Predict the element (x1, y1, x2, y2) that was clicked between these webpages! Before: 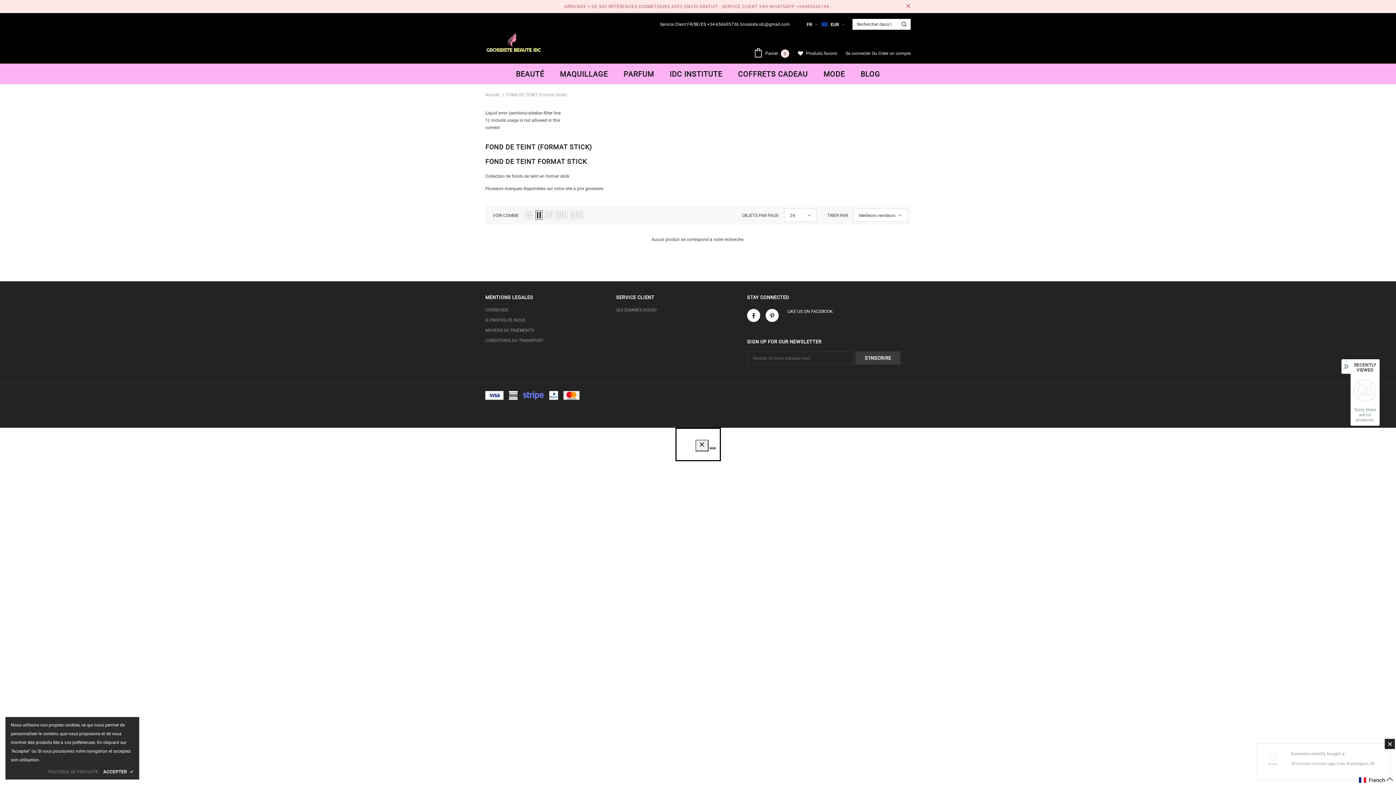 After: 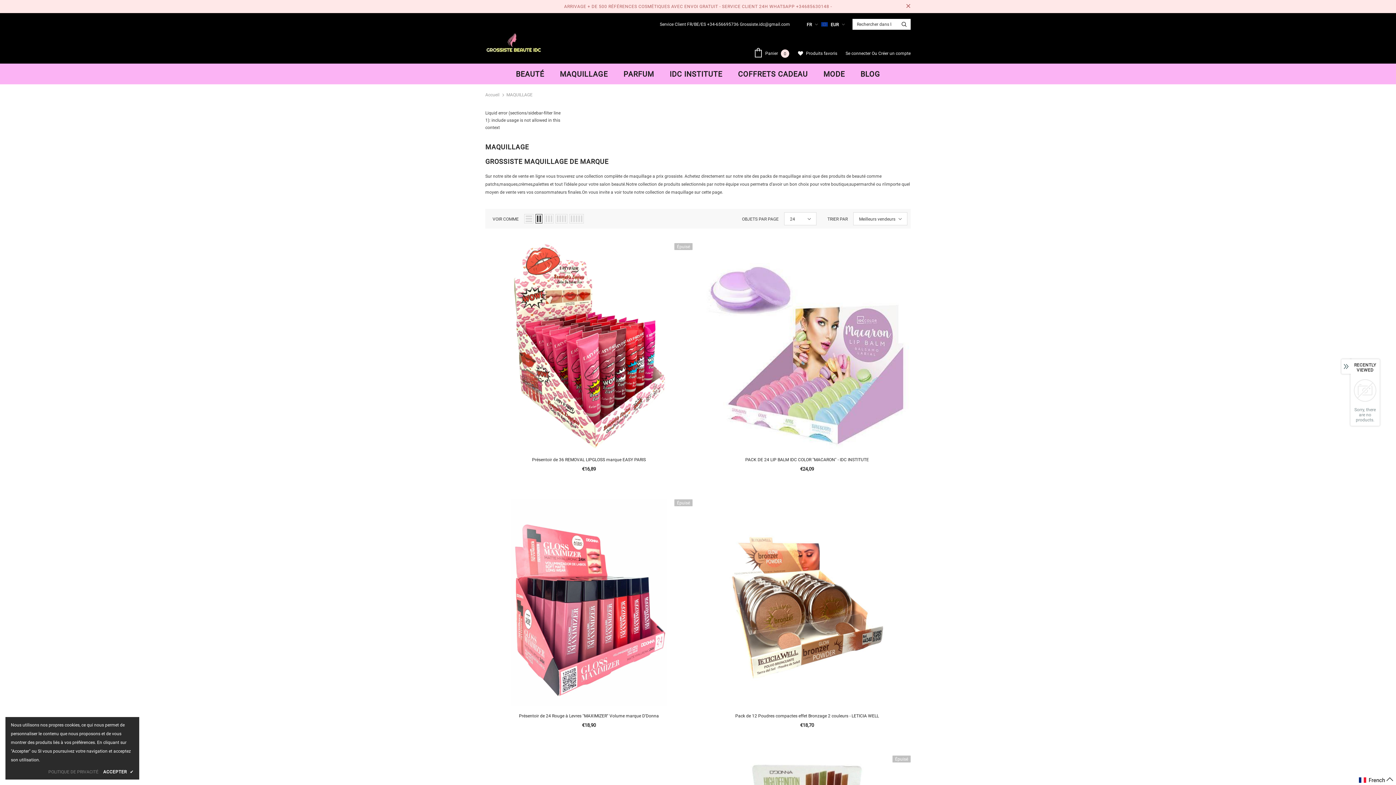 Action: bbox: (560, 63, 608, 84) label: MAQUILLAGE